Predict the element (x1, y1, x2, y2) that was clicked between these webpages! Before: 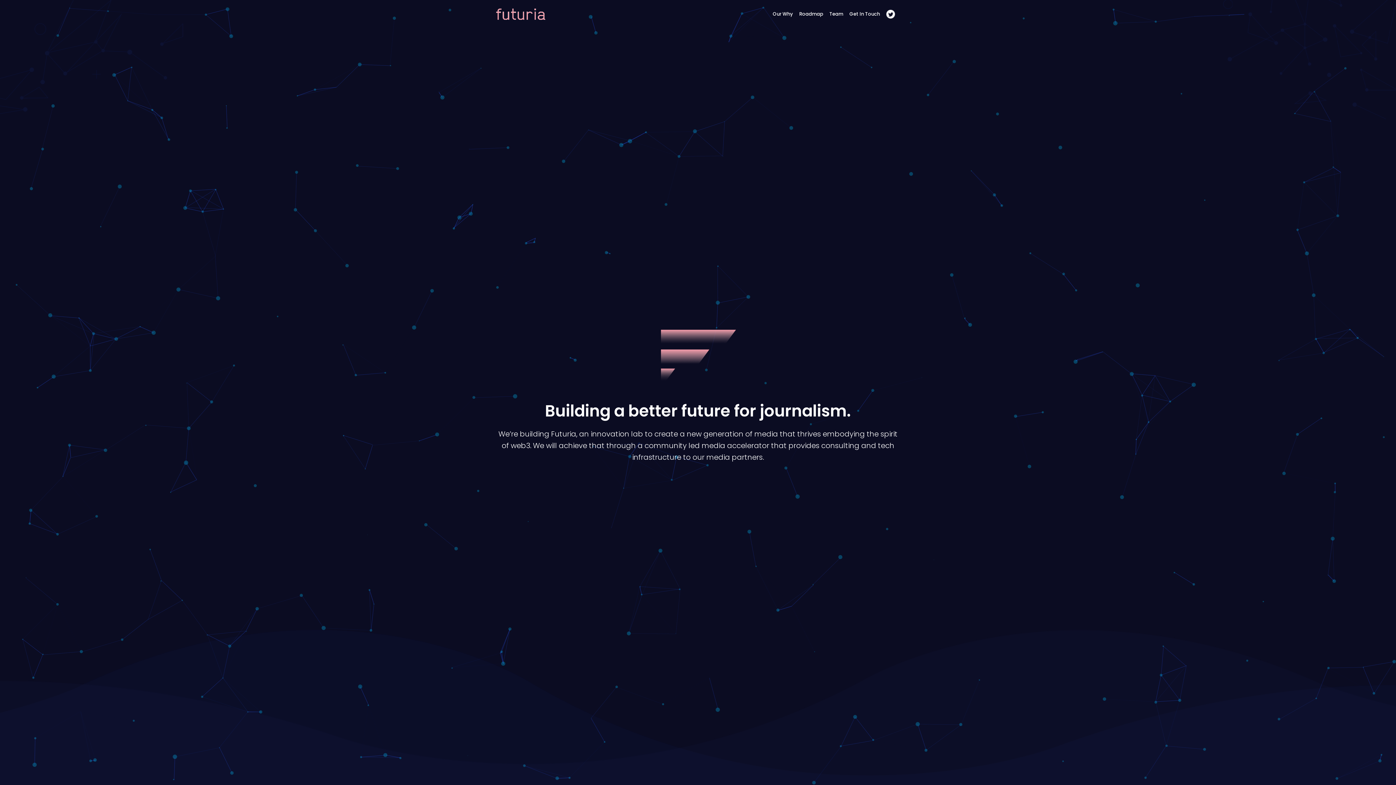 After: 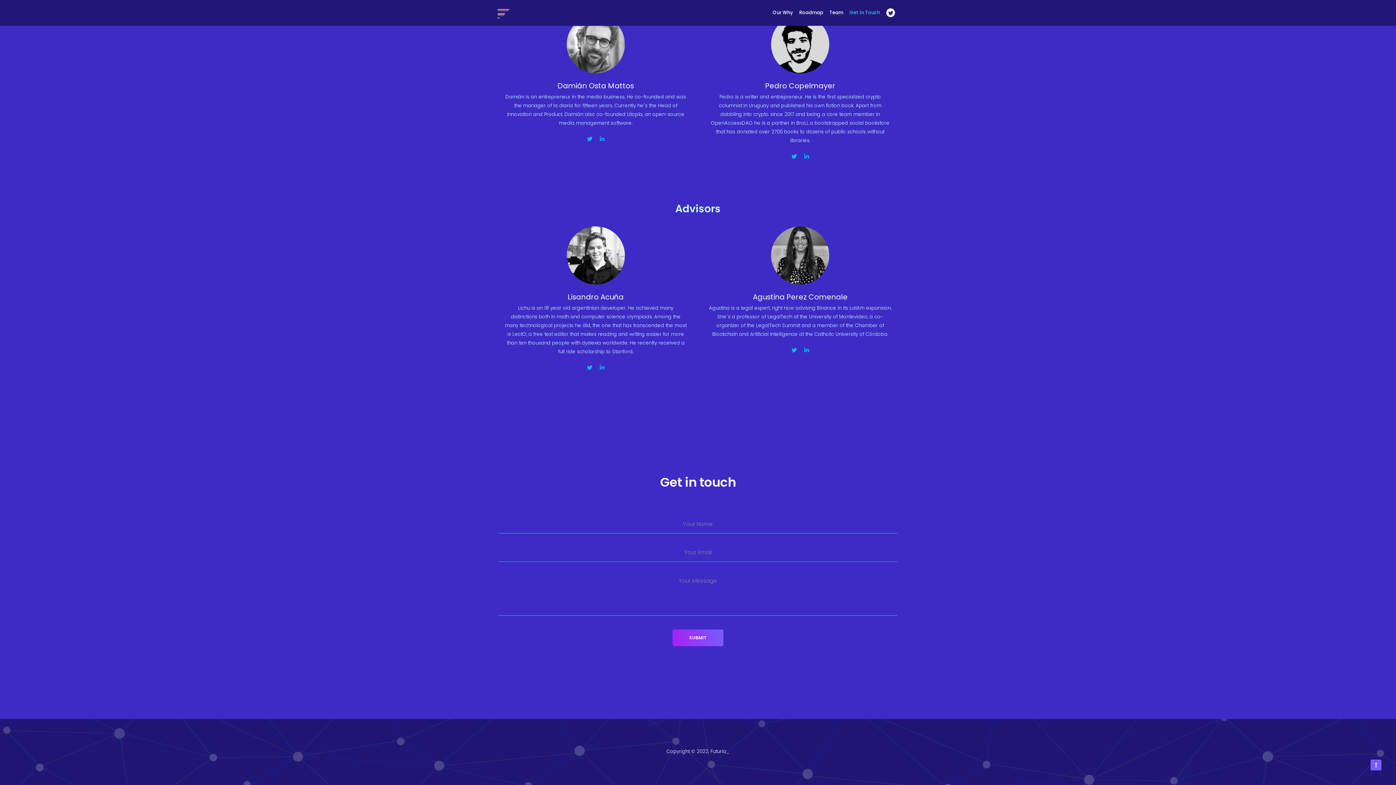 Action: label: Get In Touch bbox: (849, 4, 880, 23)